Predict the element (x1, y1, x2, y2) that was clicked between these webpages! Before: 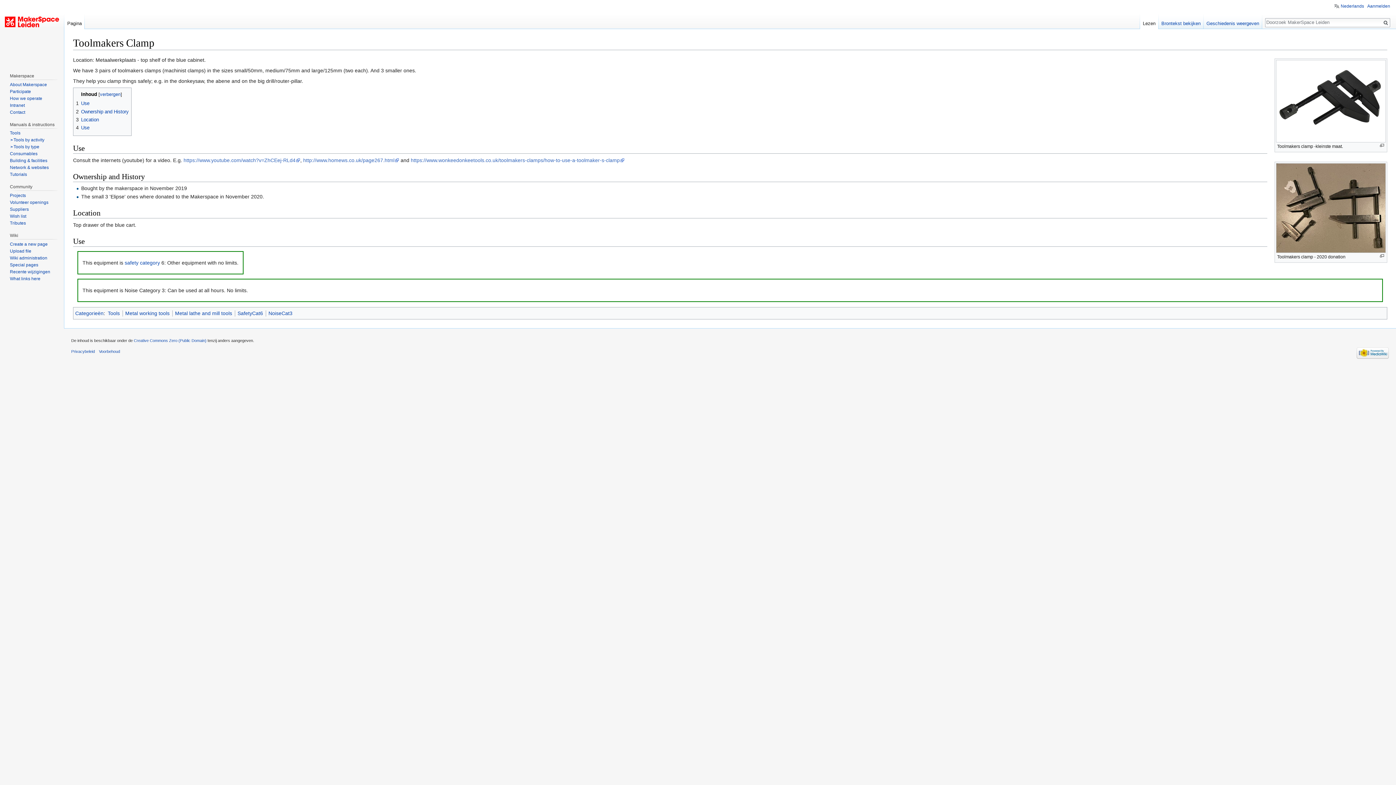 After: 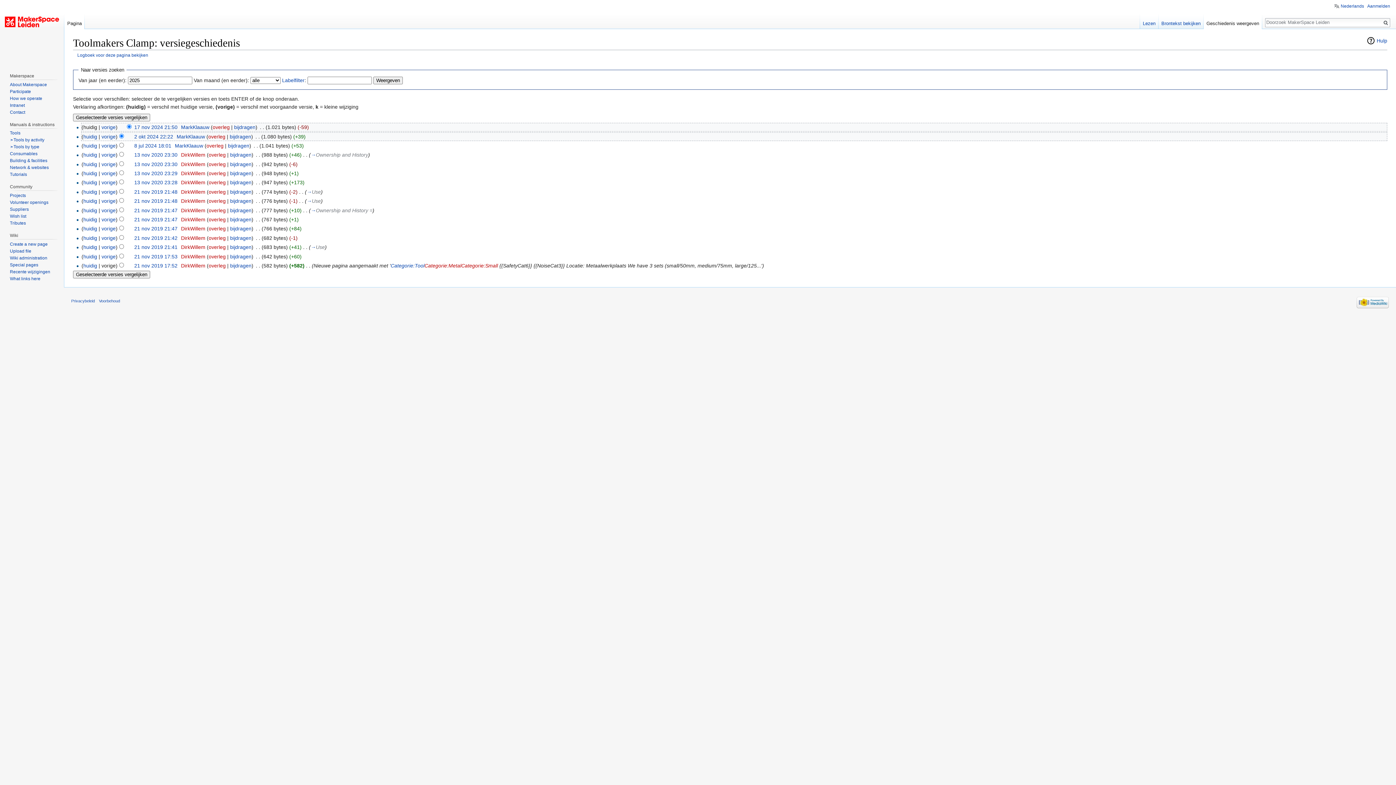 Action: bbox: (1203, 14, 1262, 29) label: Geschiedenis weergeven